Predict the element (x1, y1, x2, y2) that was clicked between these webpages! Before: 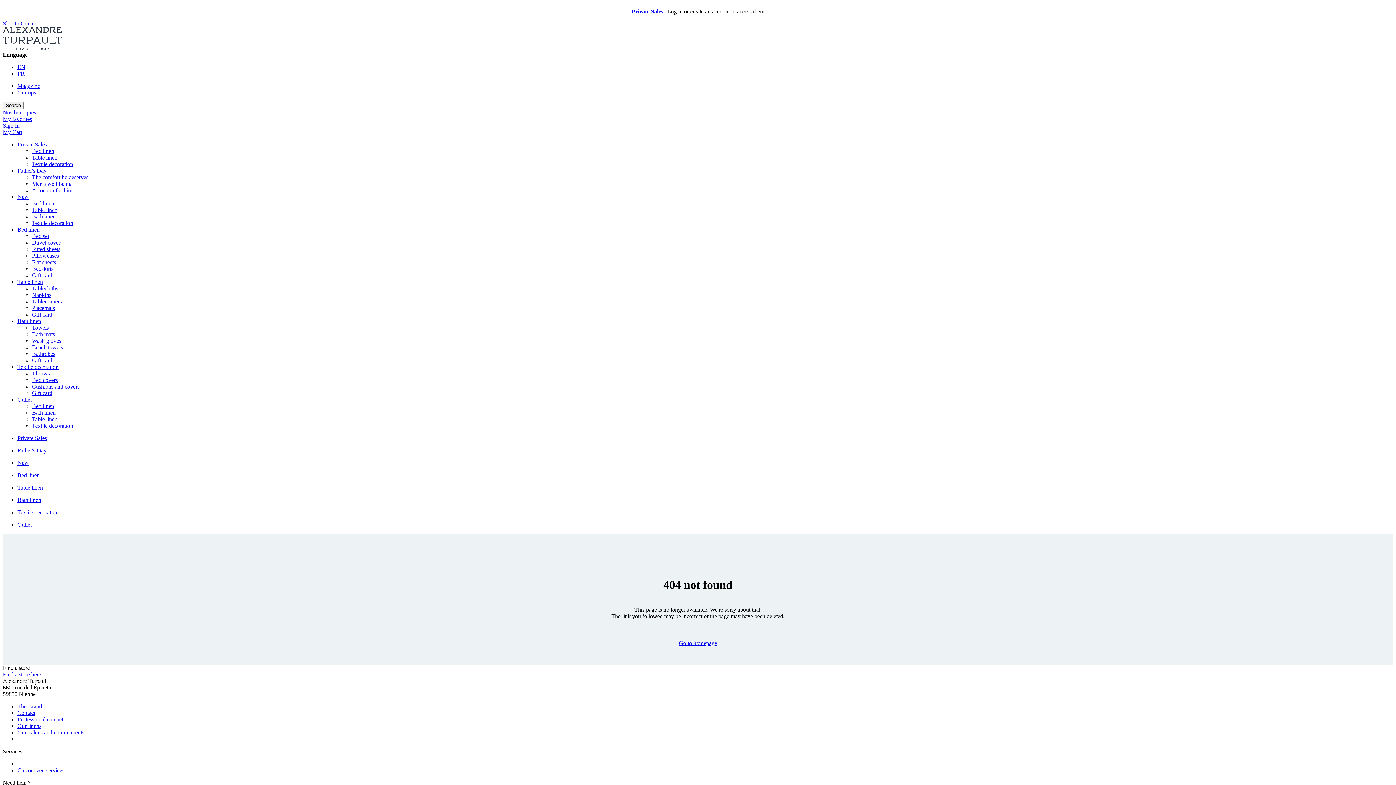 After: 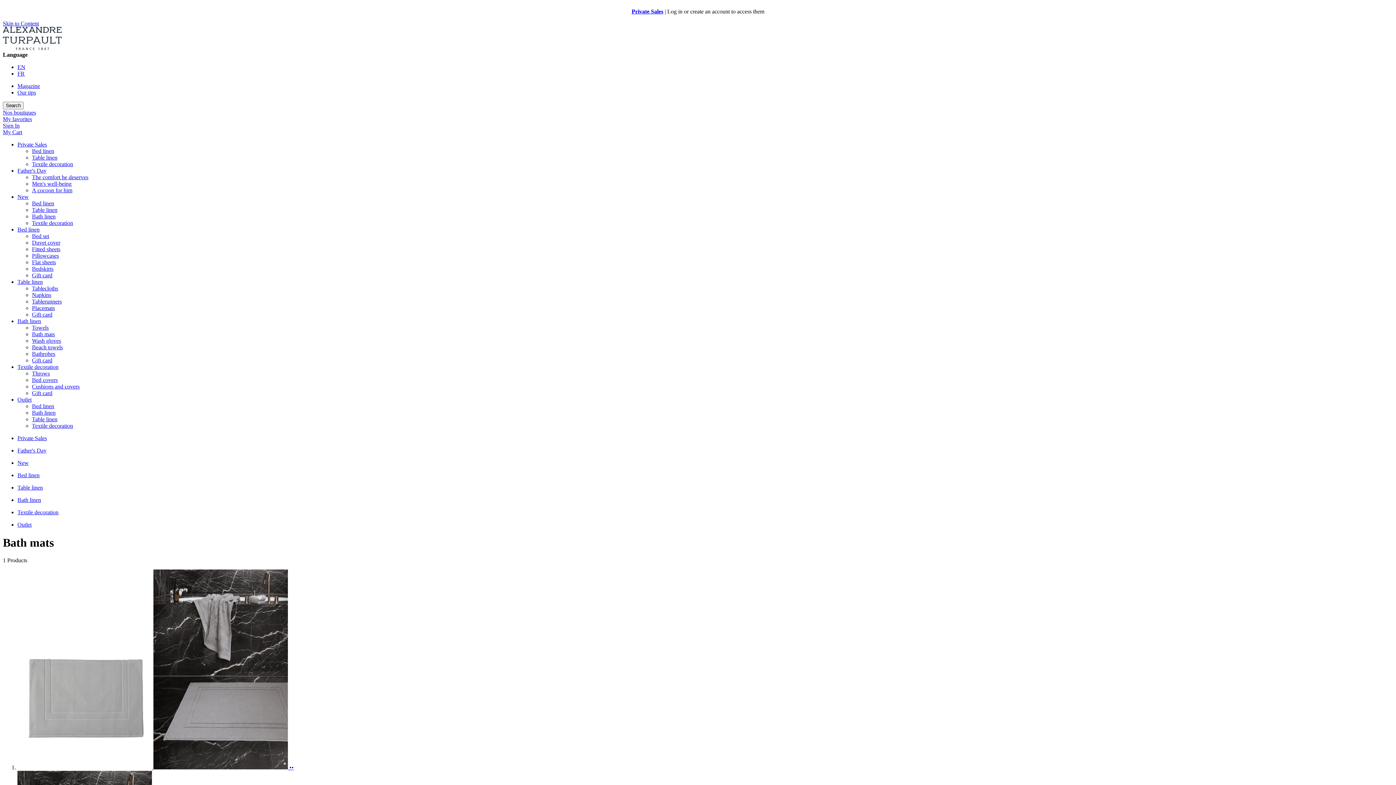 Action: bbox: (32, 331, 54, 337) label: Bath mats